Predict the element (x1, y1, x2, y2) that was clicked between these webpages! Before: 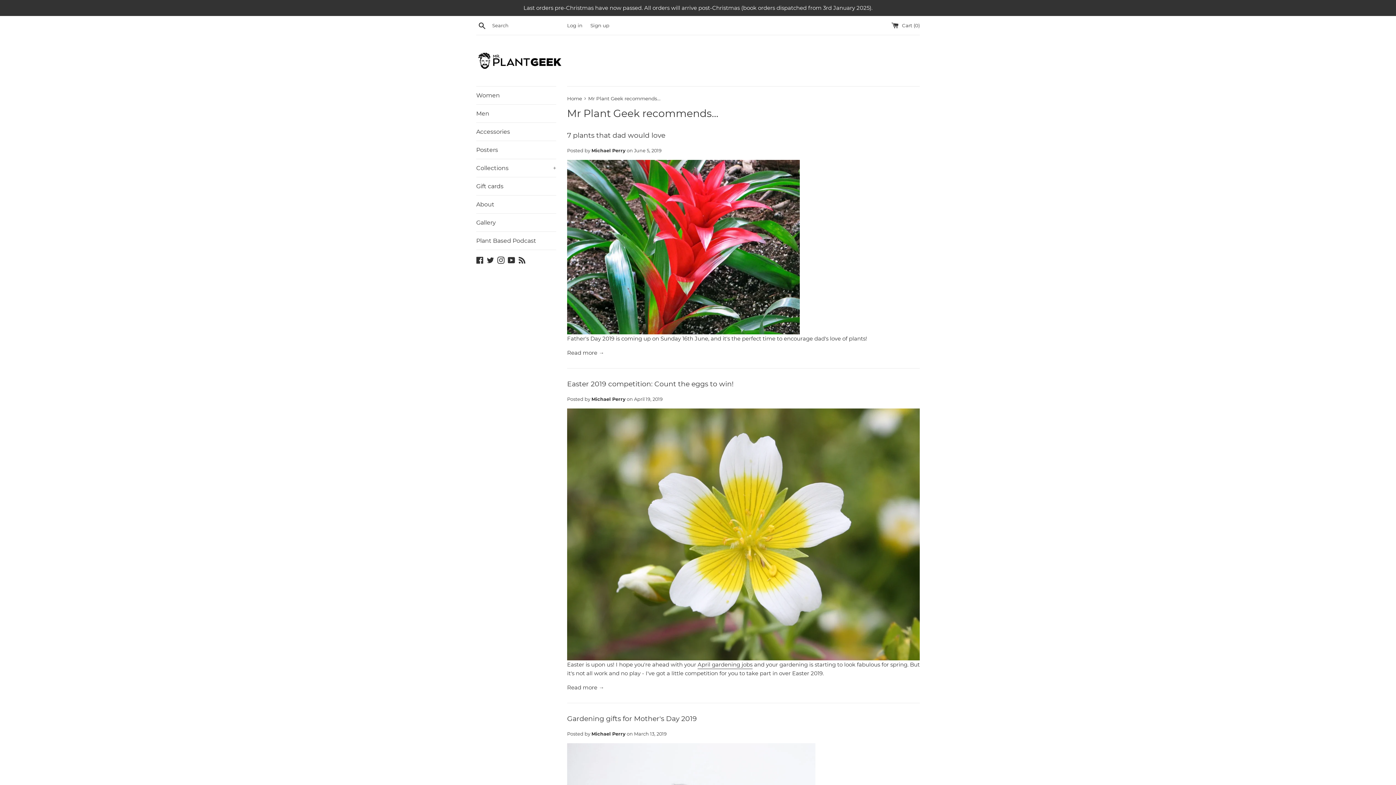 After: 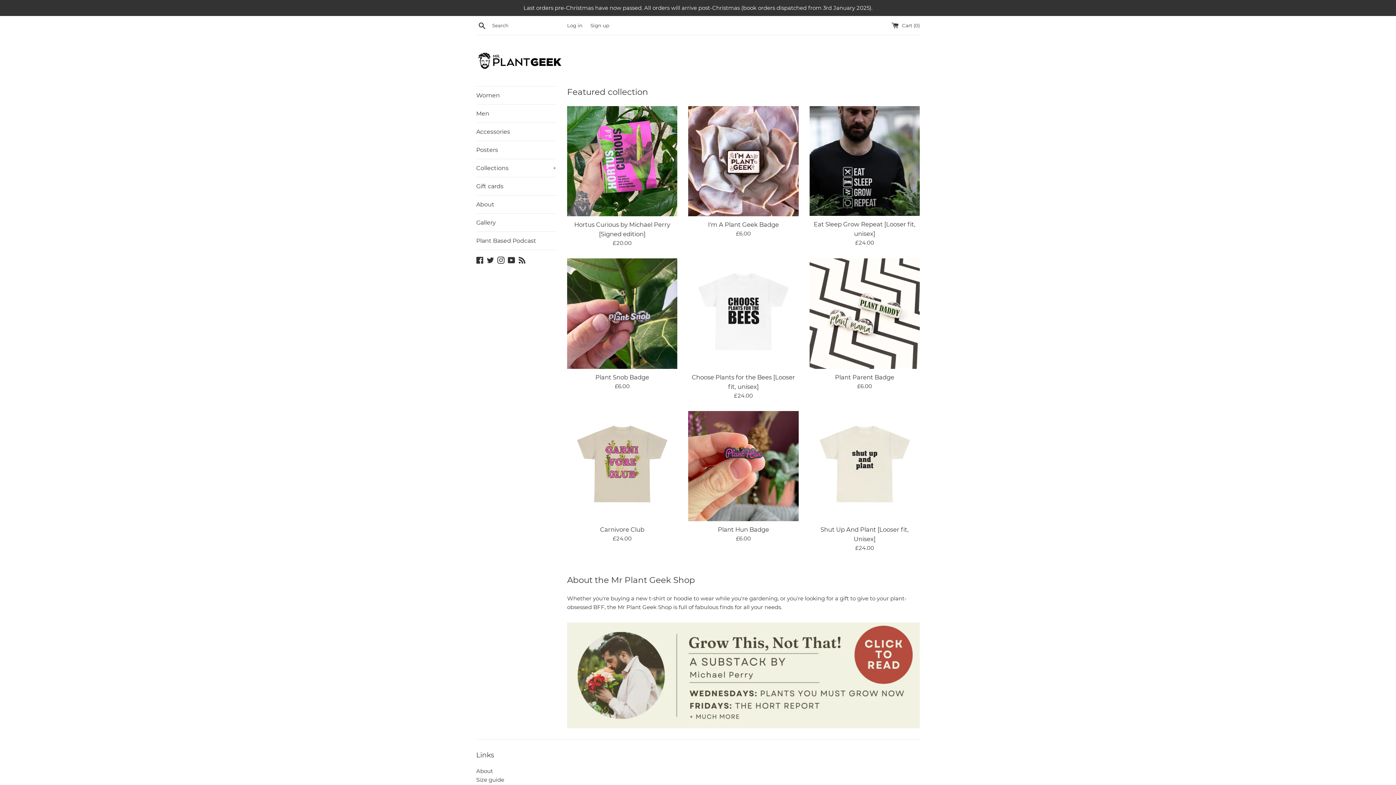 Action: label: Home  bbox: (567, 95, 583, 101)